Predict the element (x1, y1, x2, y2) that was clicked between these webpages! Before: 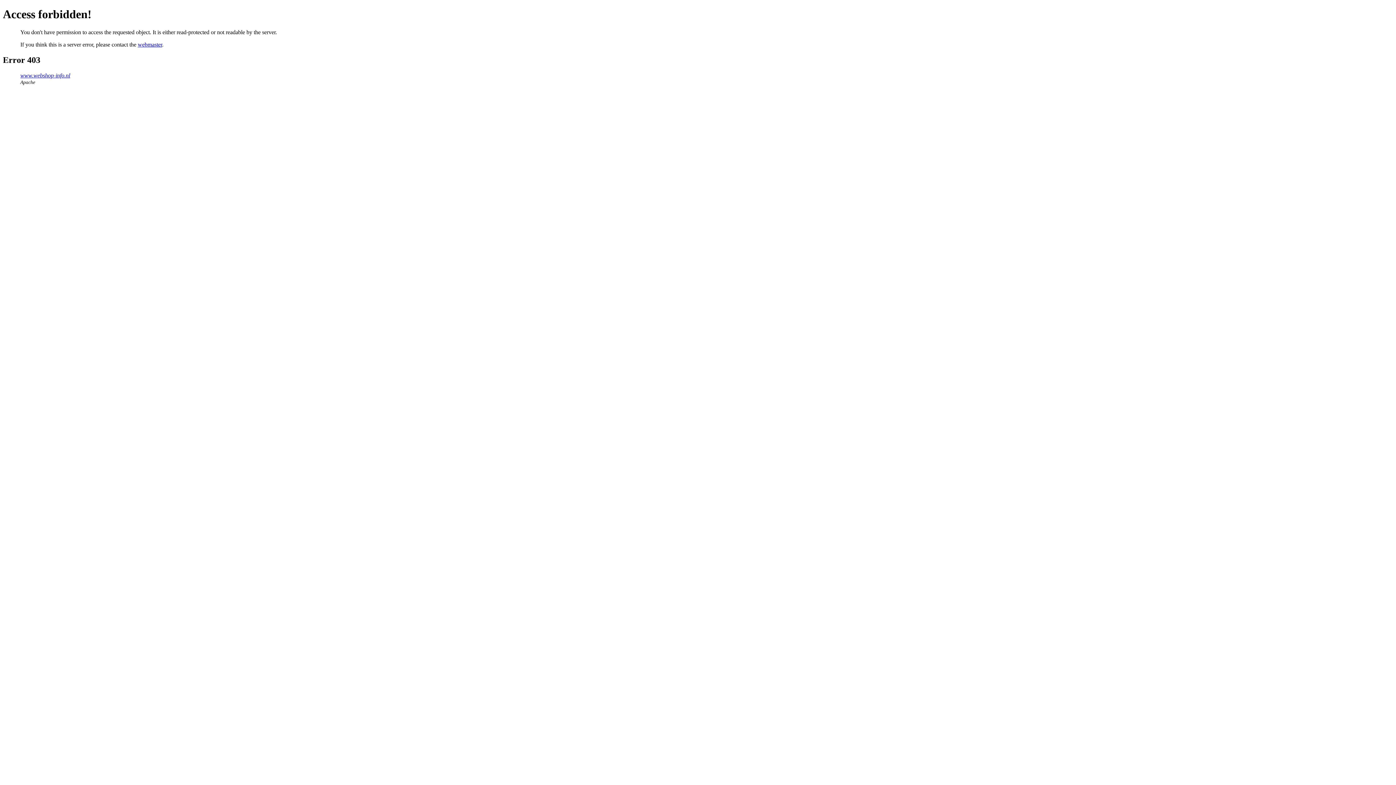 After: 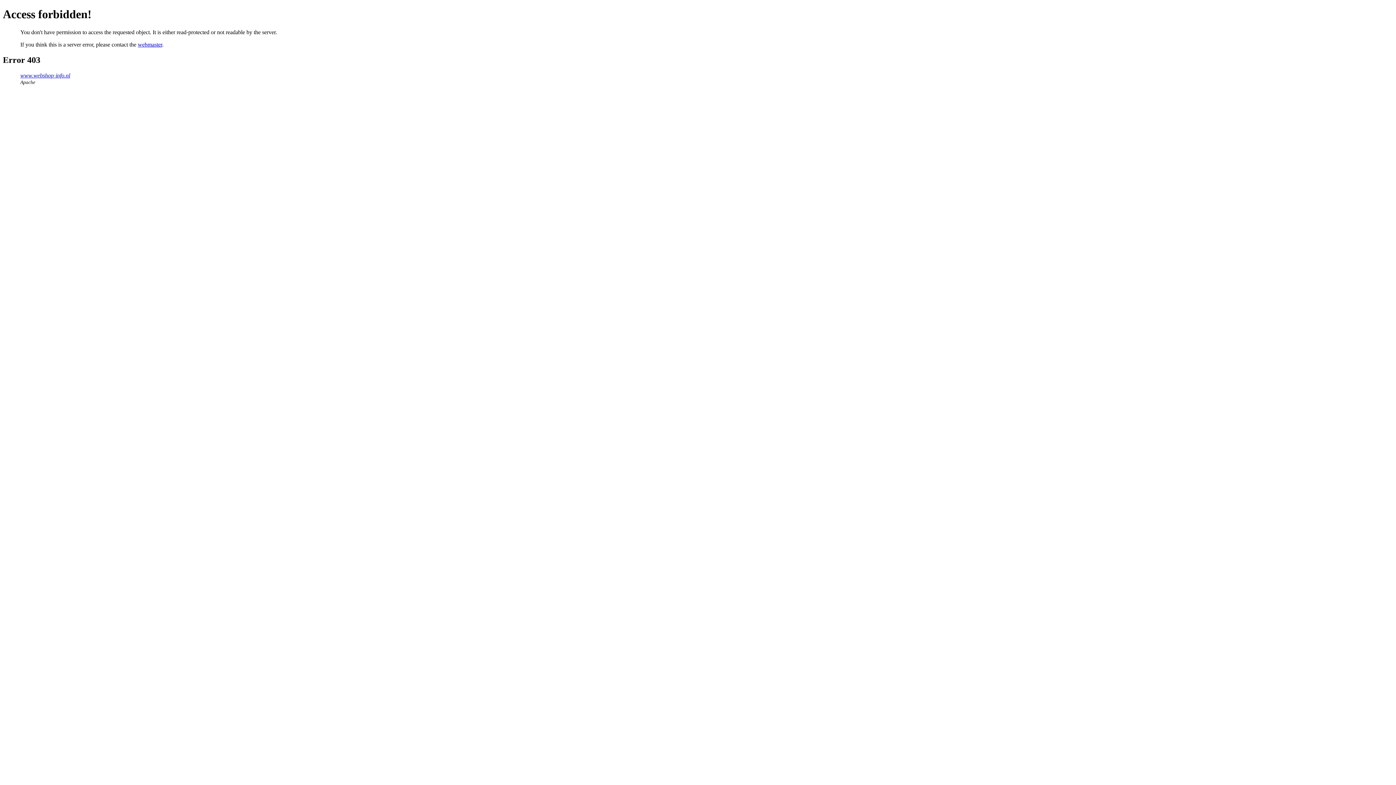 Action: bbox: (137, 41, 162, 47) label: webmaster